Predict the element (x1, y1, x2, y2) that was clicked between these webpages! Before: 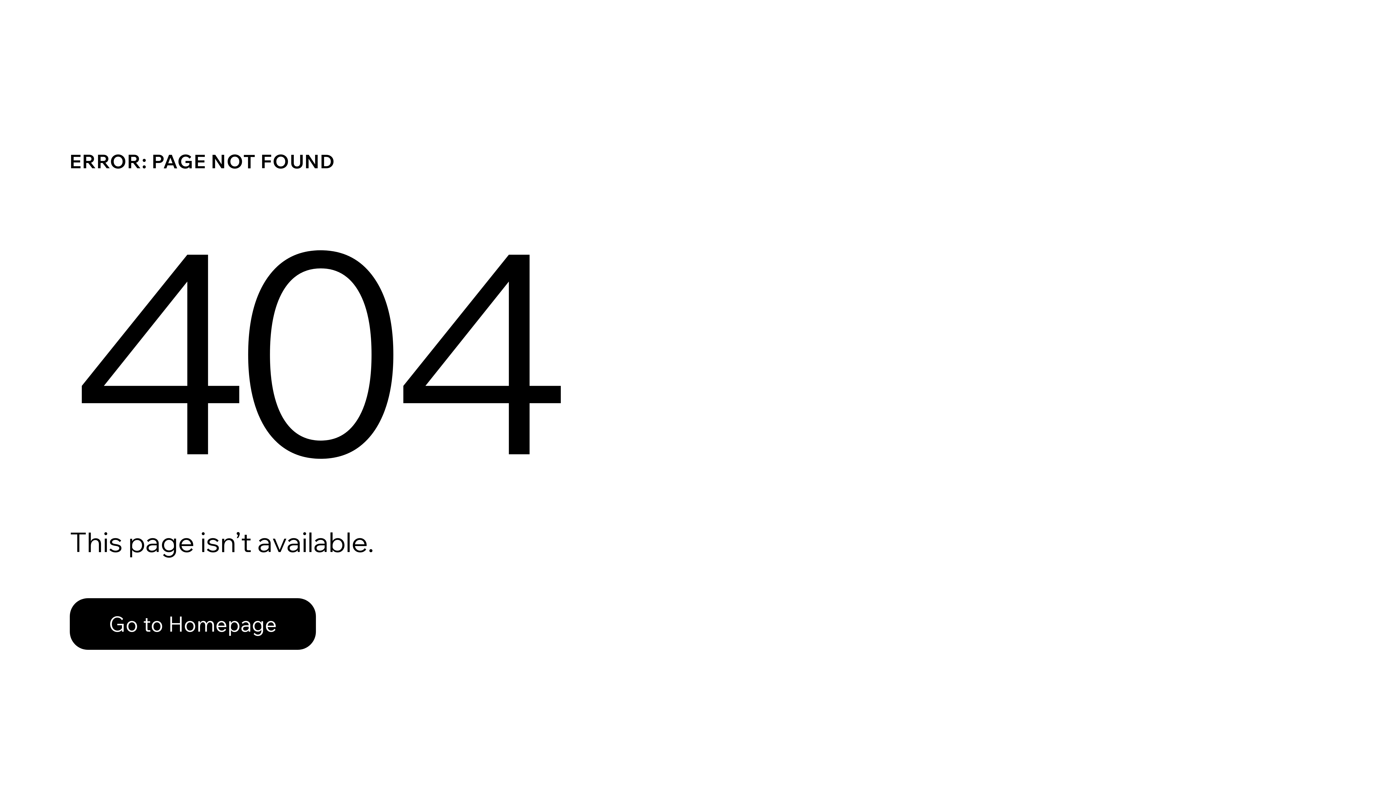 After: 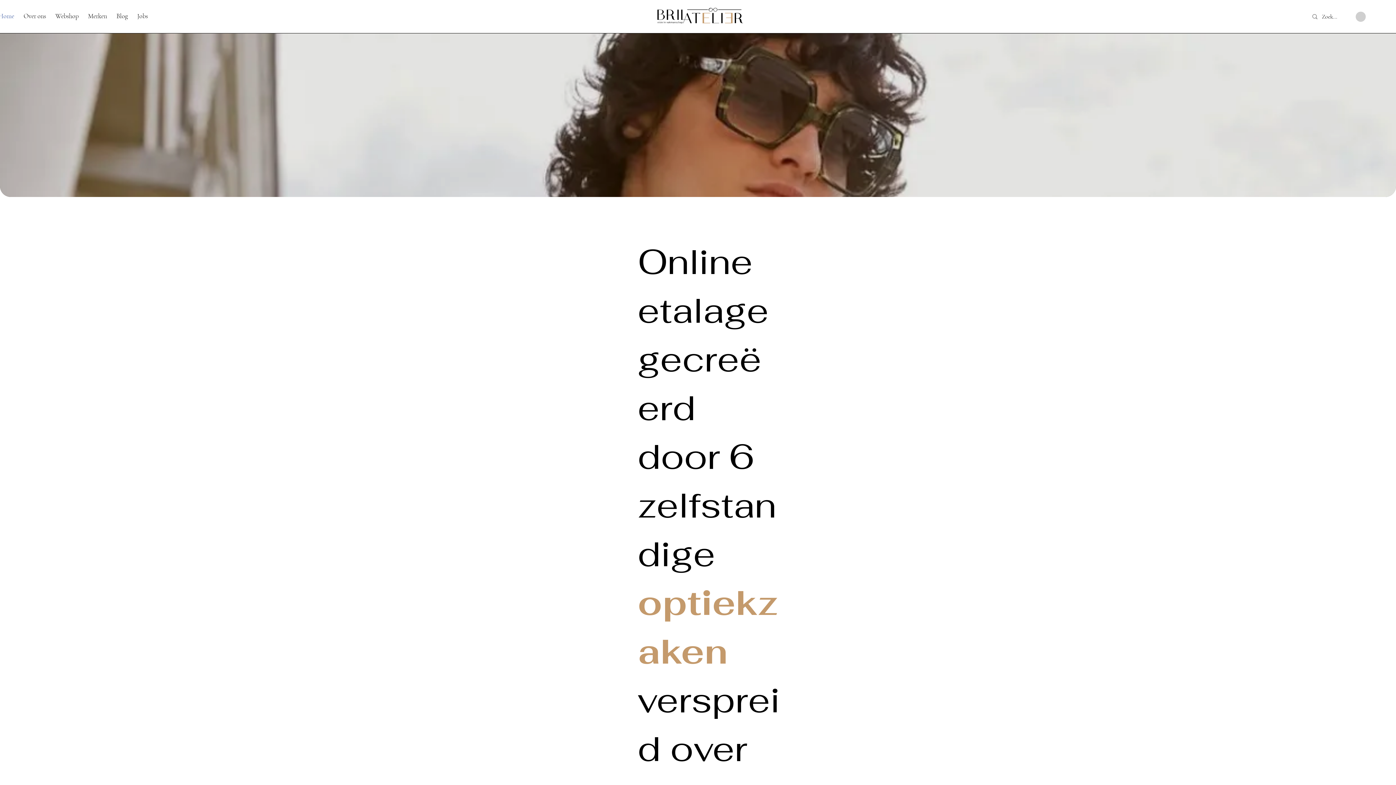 Action: bbox: (69, 598, 316, 650) label: Go to Homepage